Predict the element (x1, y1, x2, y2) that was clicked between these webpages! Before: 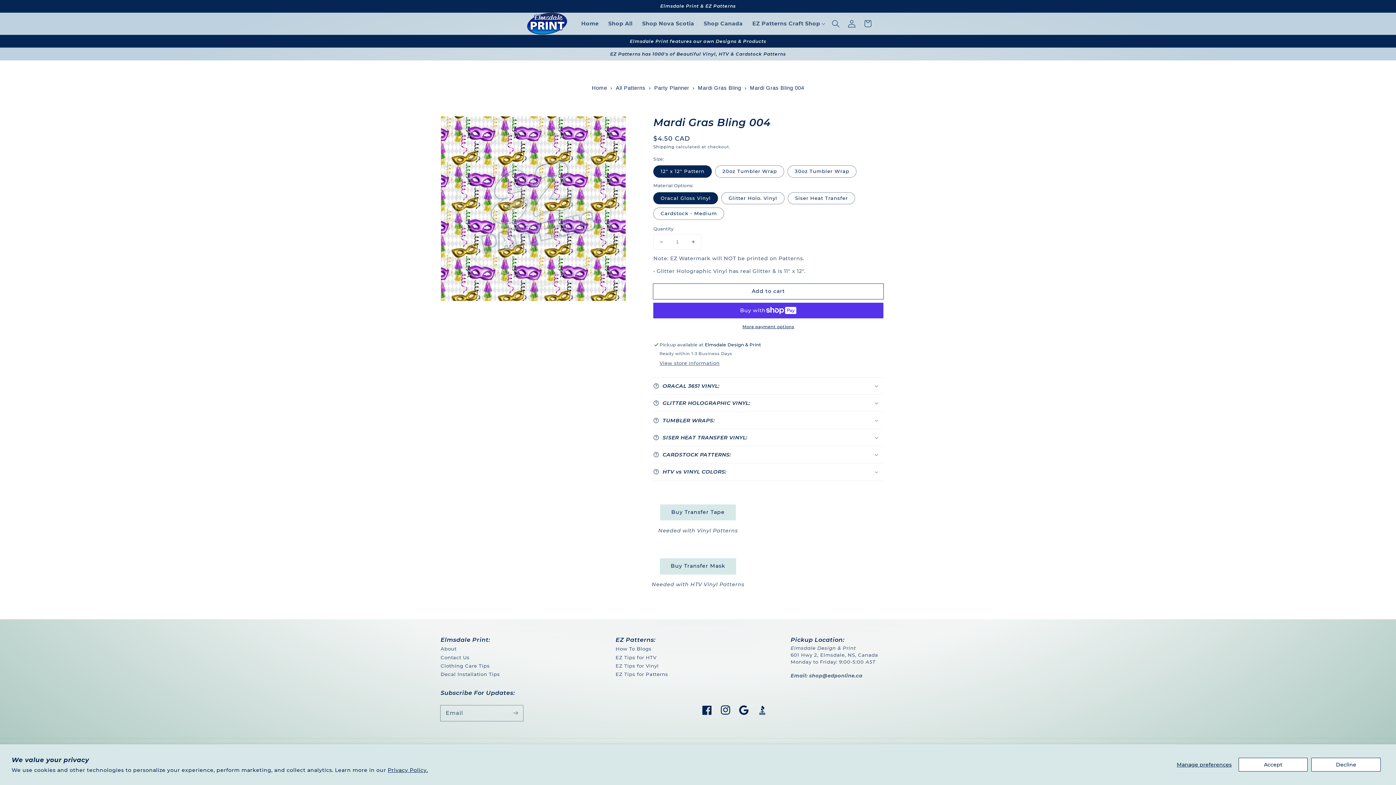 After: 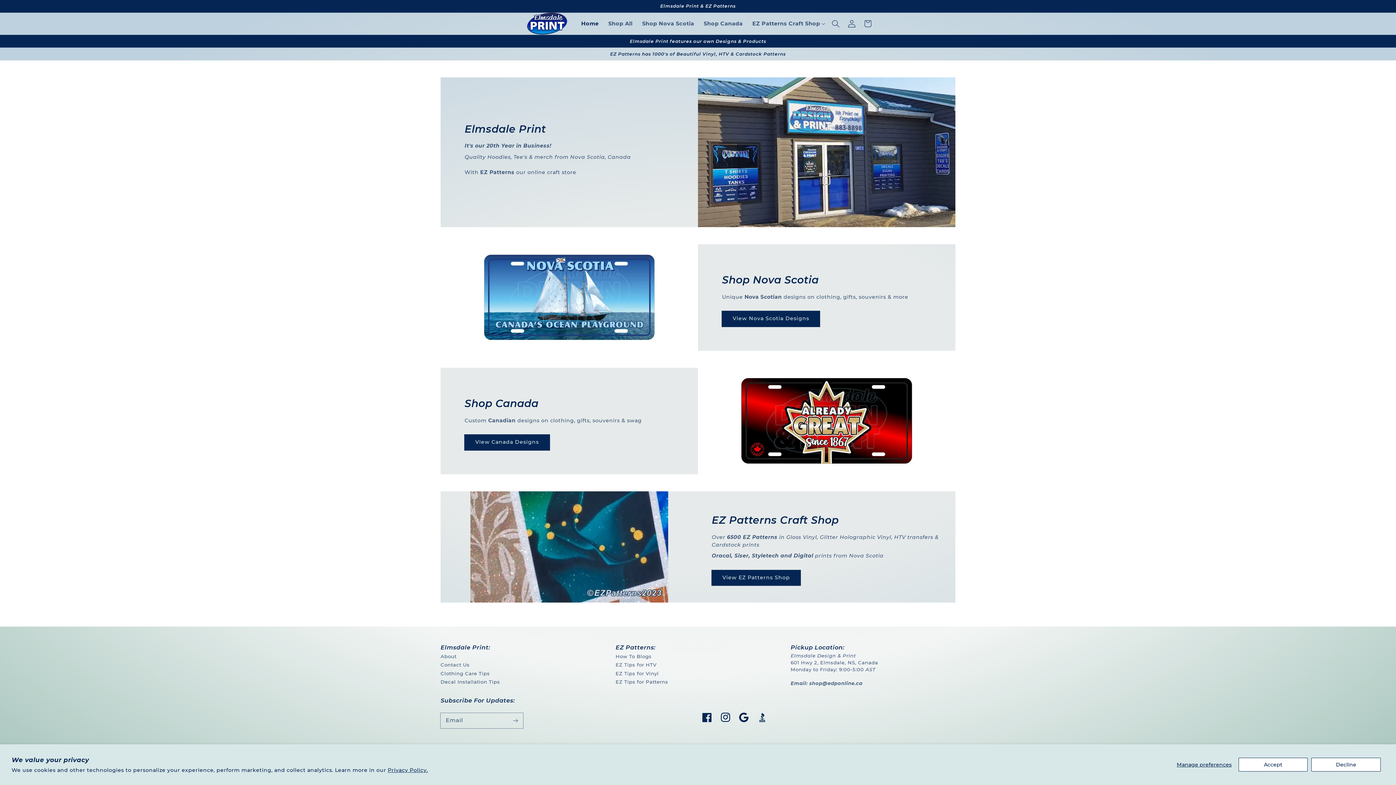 Action: bbox: (521, 12, 576, 34)